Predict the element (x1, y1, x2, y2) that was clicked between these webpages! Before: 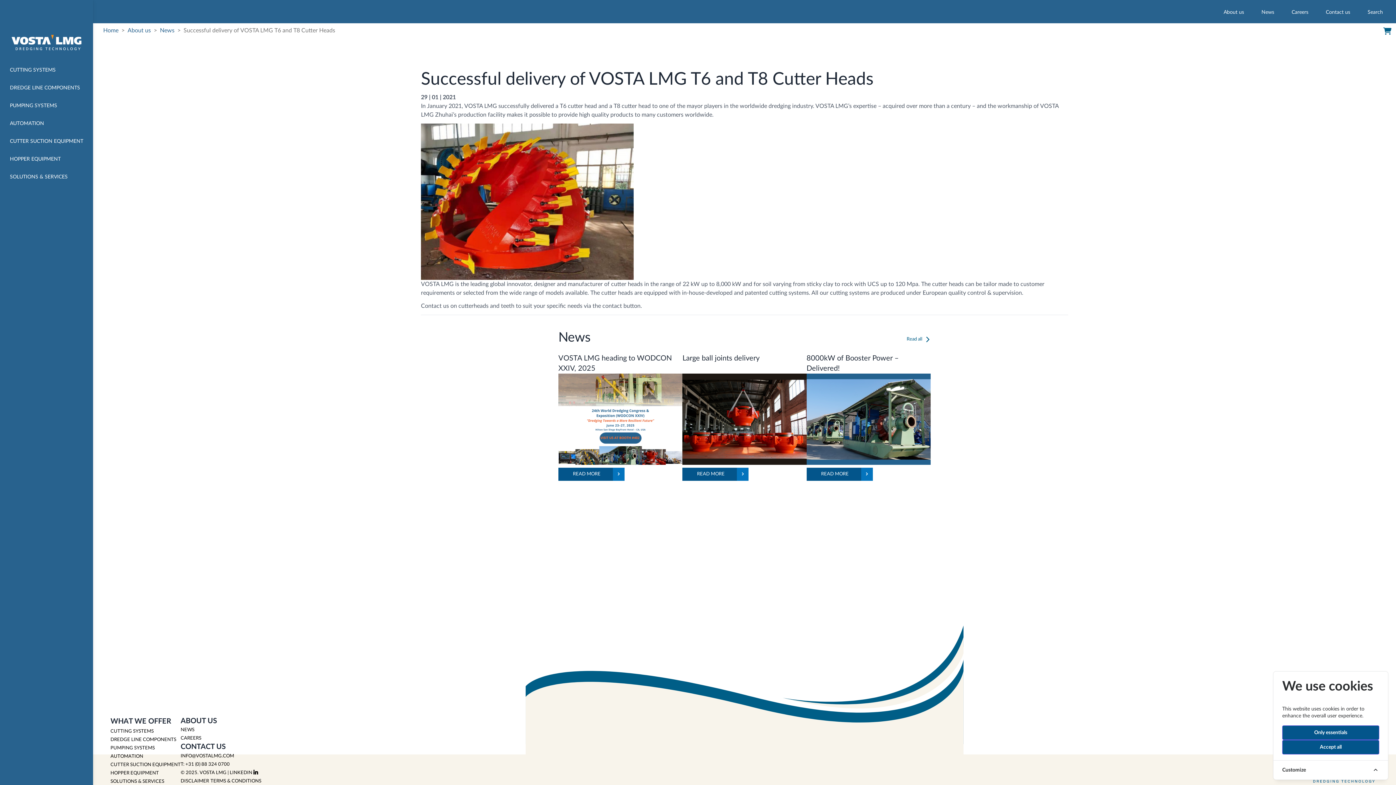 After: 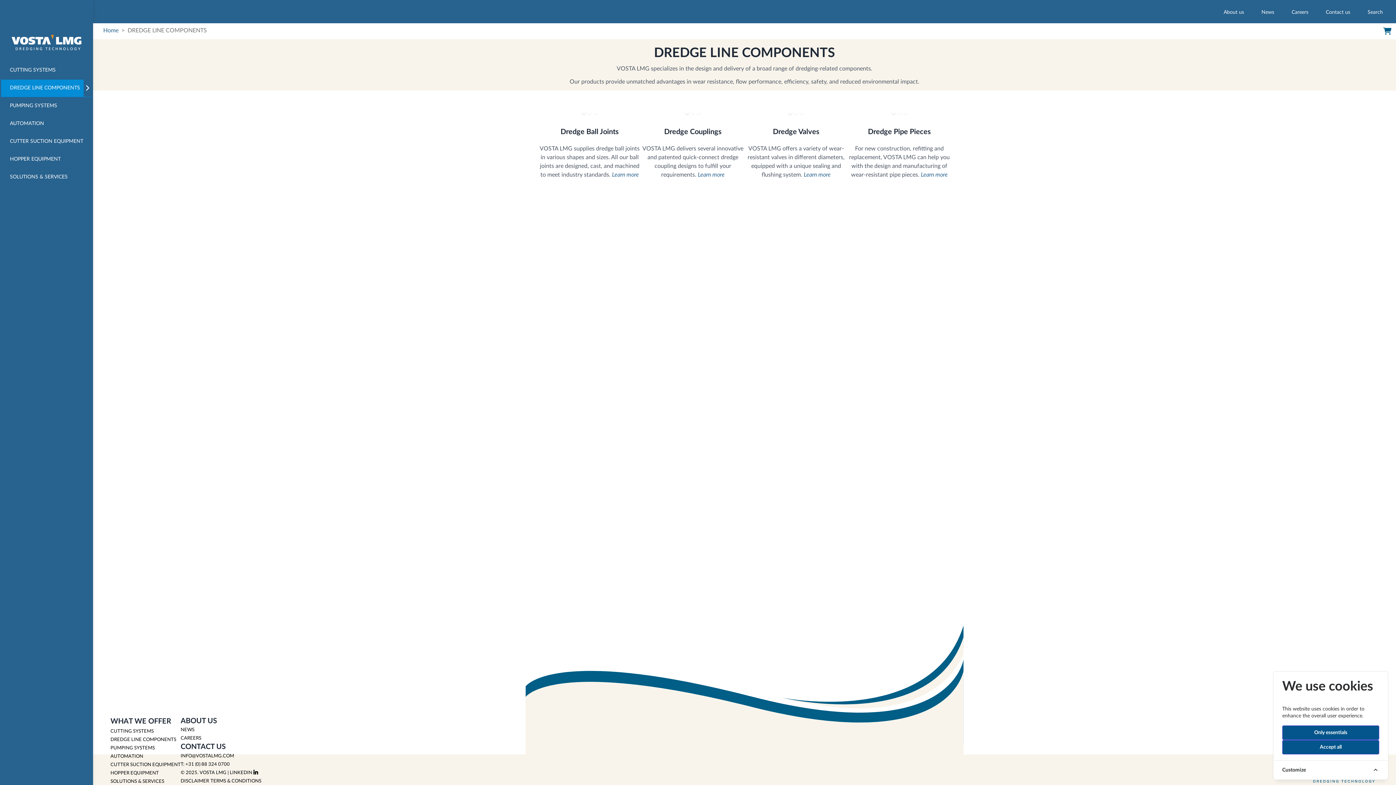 Action: bbox: (110, 737, 176, 742) label: DREDGE LINE COMPONENTS